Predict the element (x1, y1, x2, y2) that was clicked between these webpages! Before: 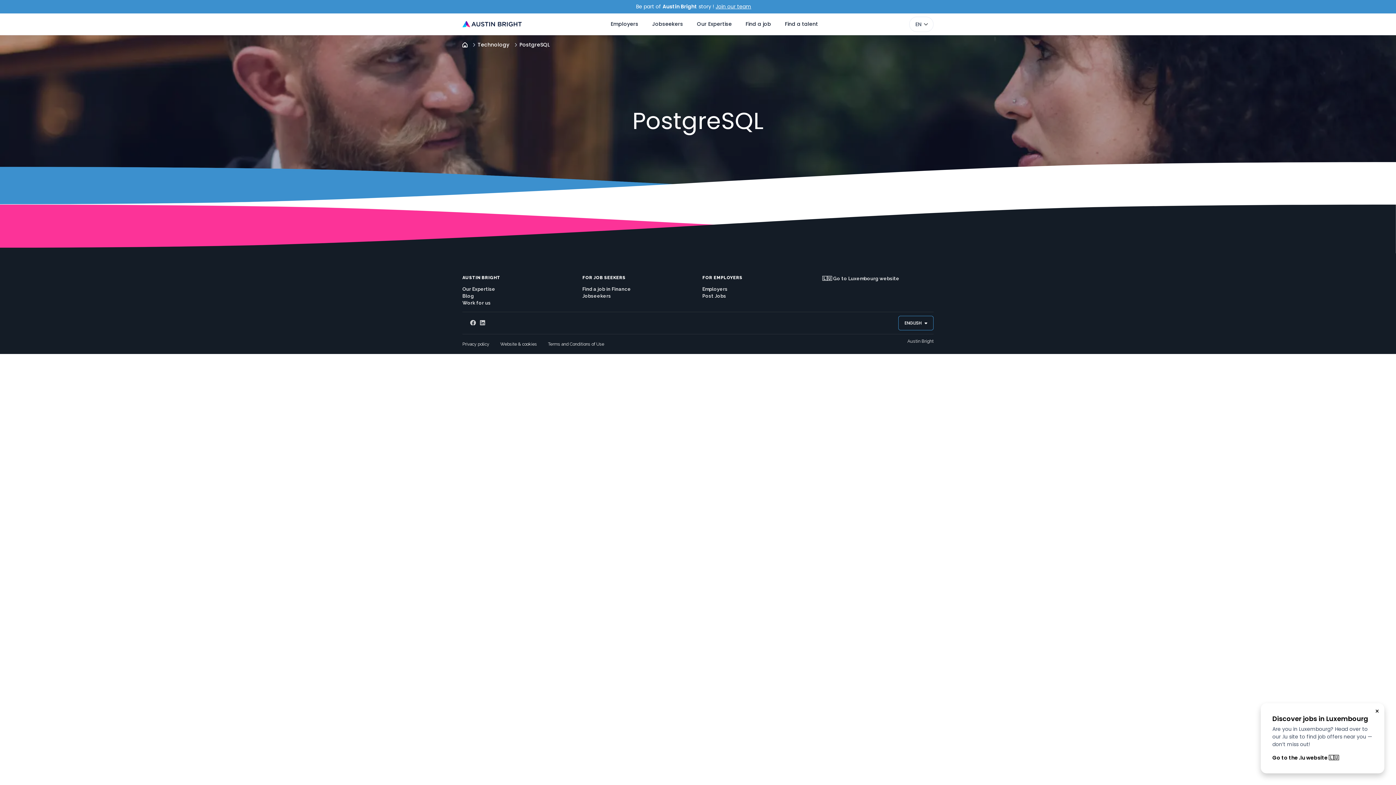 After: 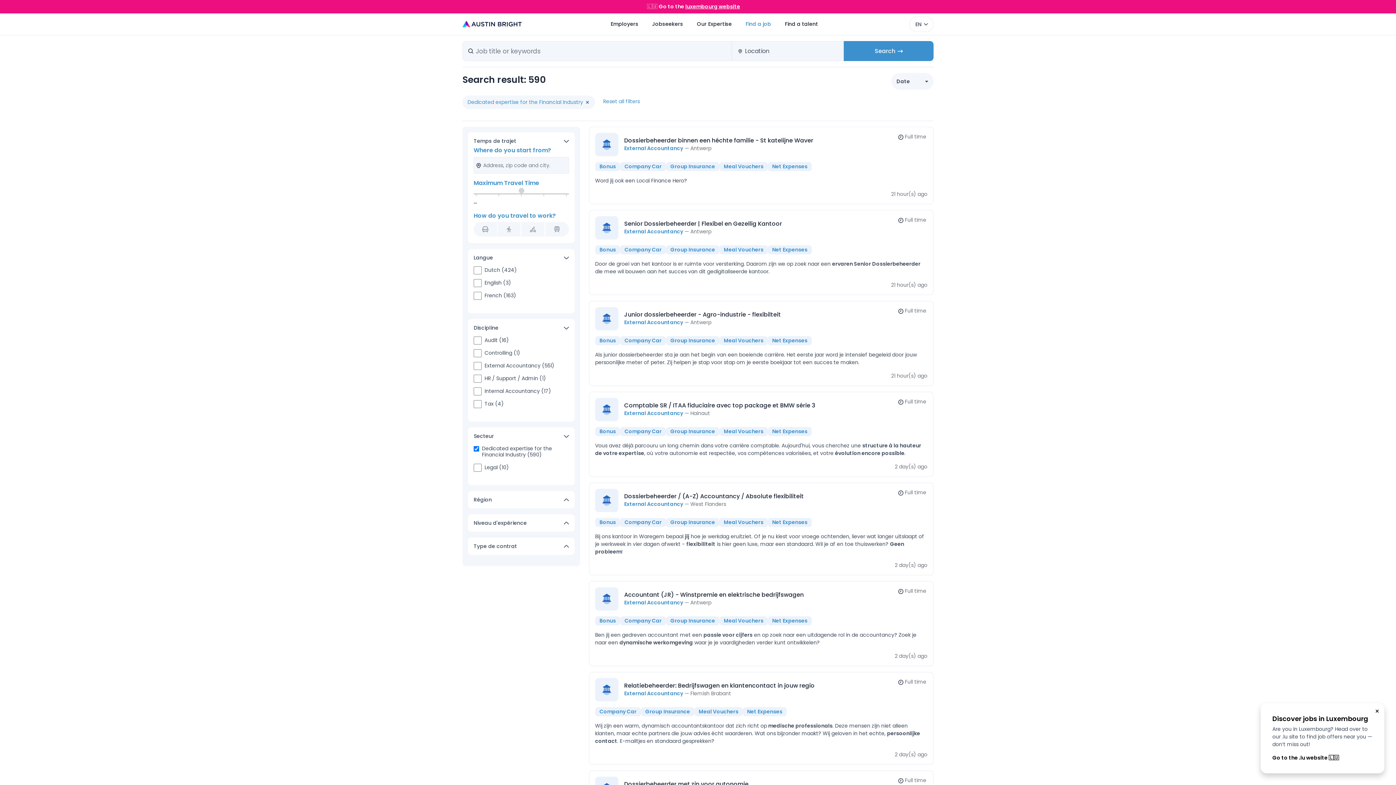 Action: label: Find a job in Finance bbox: (582, 285, 693, 292)